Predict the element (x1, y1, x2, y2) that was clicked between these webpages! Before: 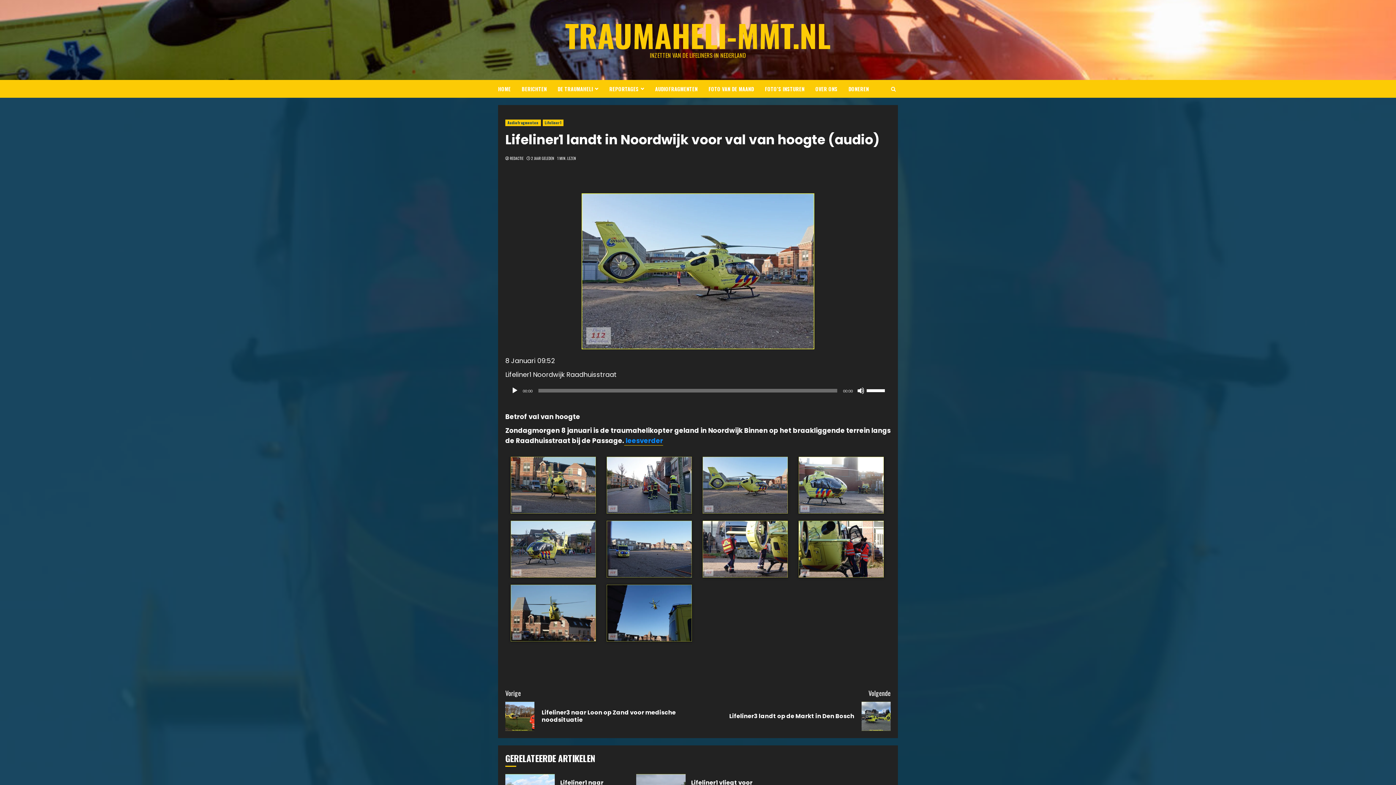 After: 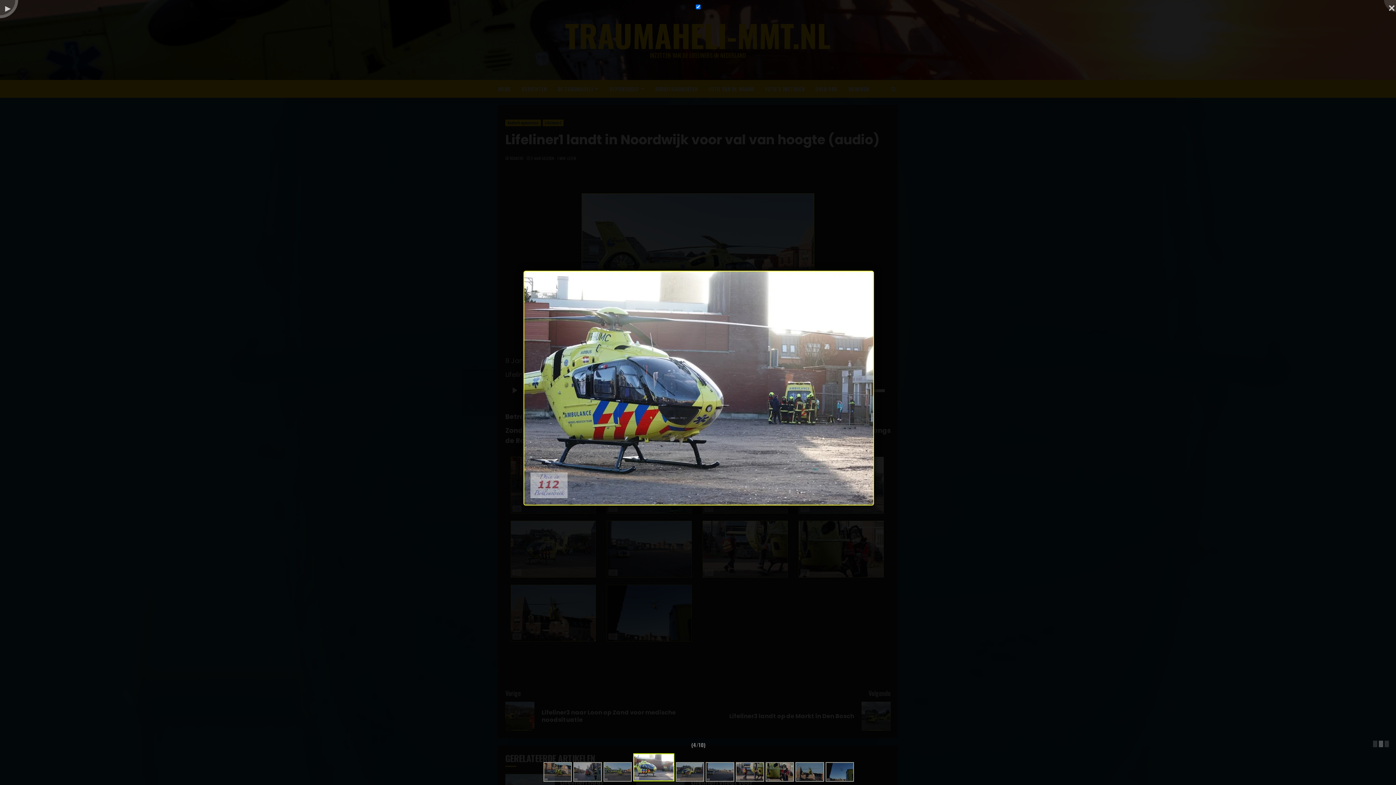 Action: bbox: (798, 457, 883, 466)